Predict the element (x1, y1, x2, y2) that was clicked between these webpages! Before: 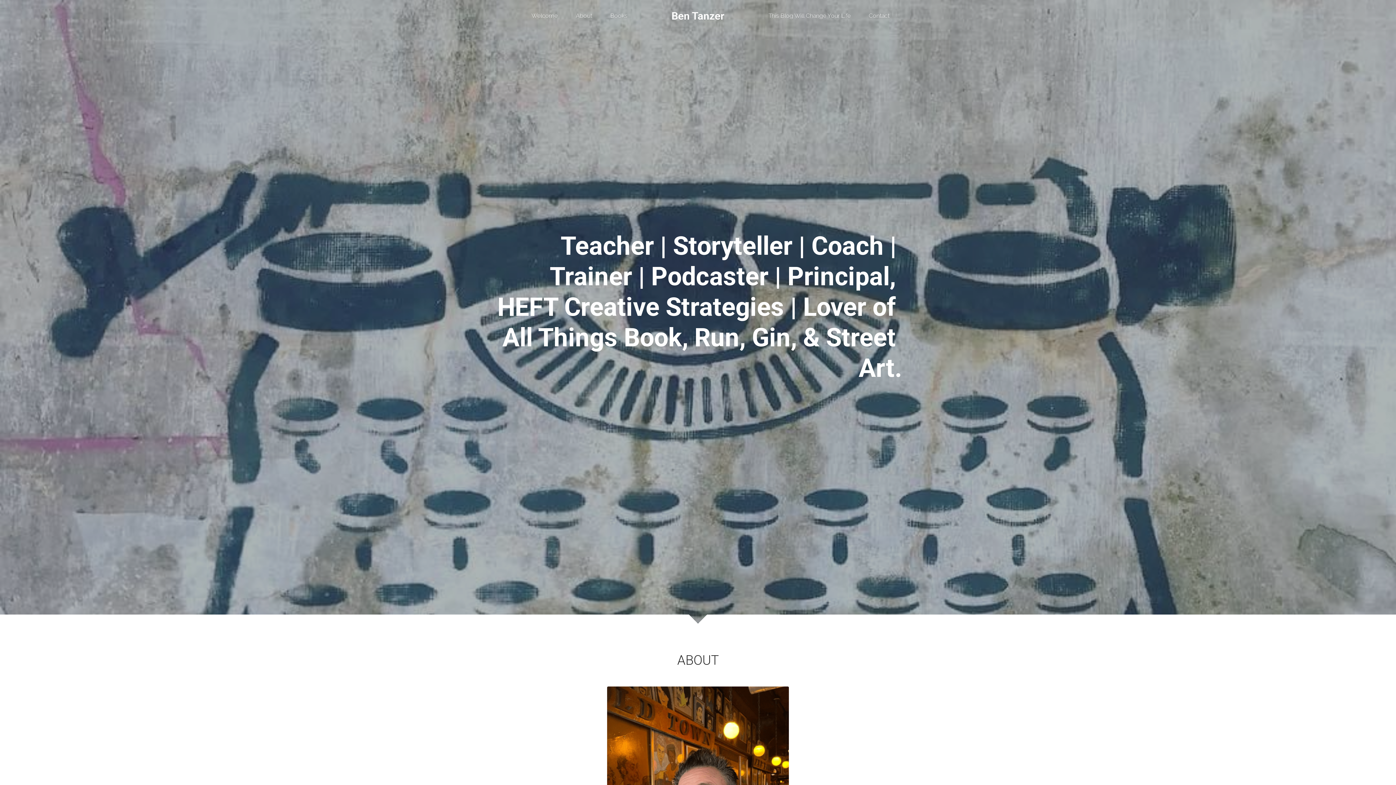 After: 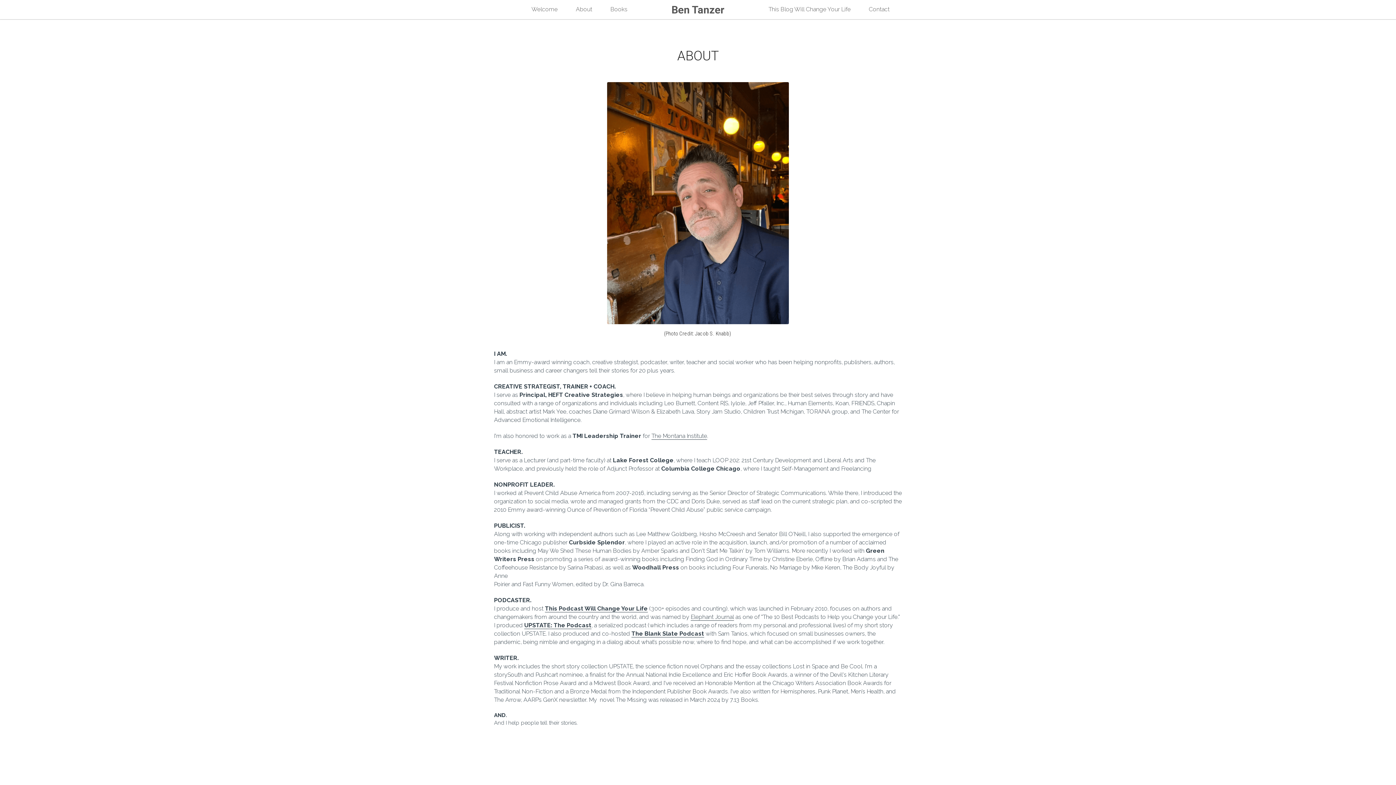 Action: bbox: (576, 12, 592, 19) label: About